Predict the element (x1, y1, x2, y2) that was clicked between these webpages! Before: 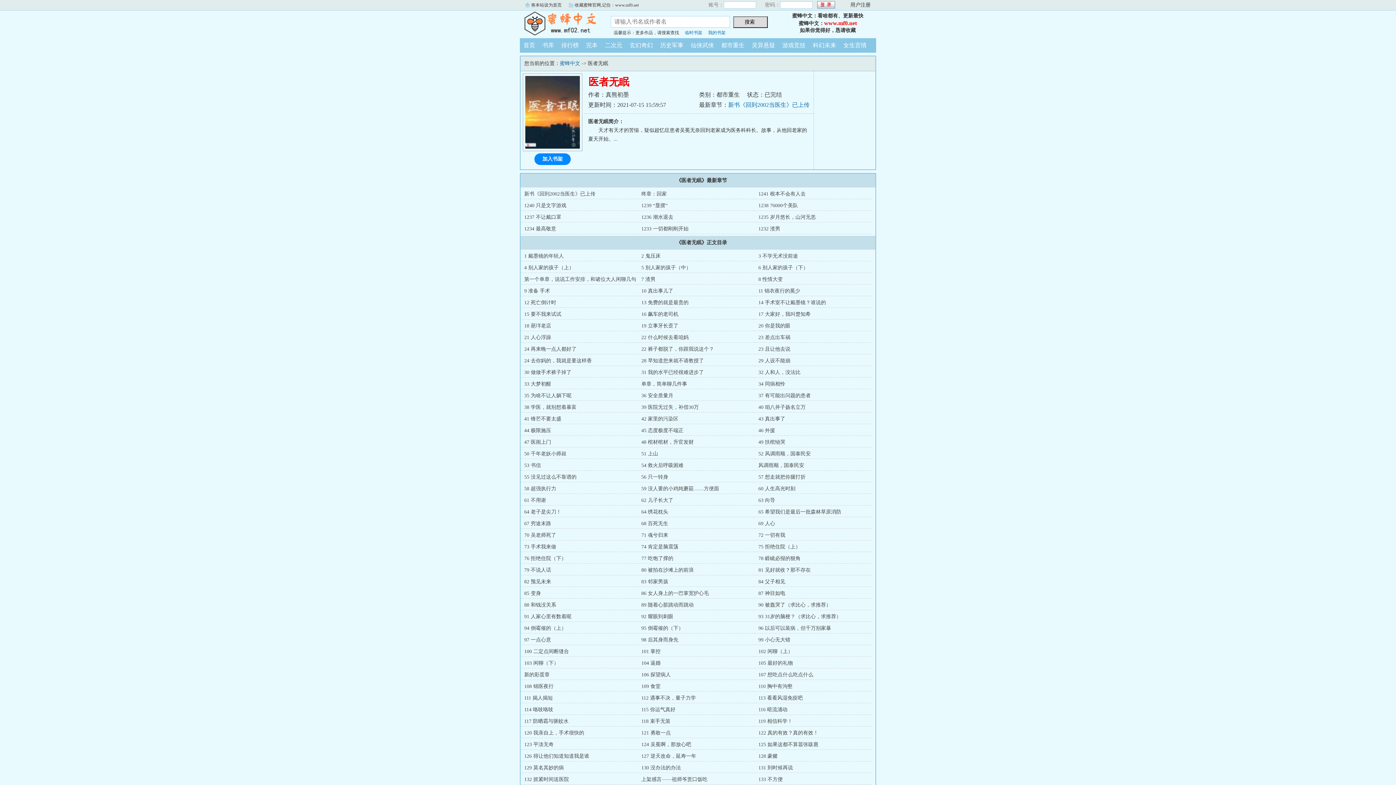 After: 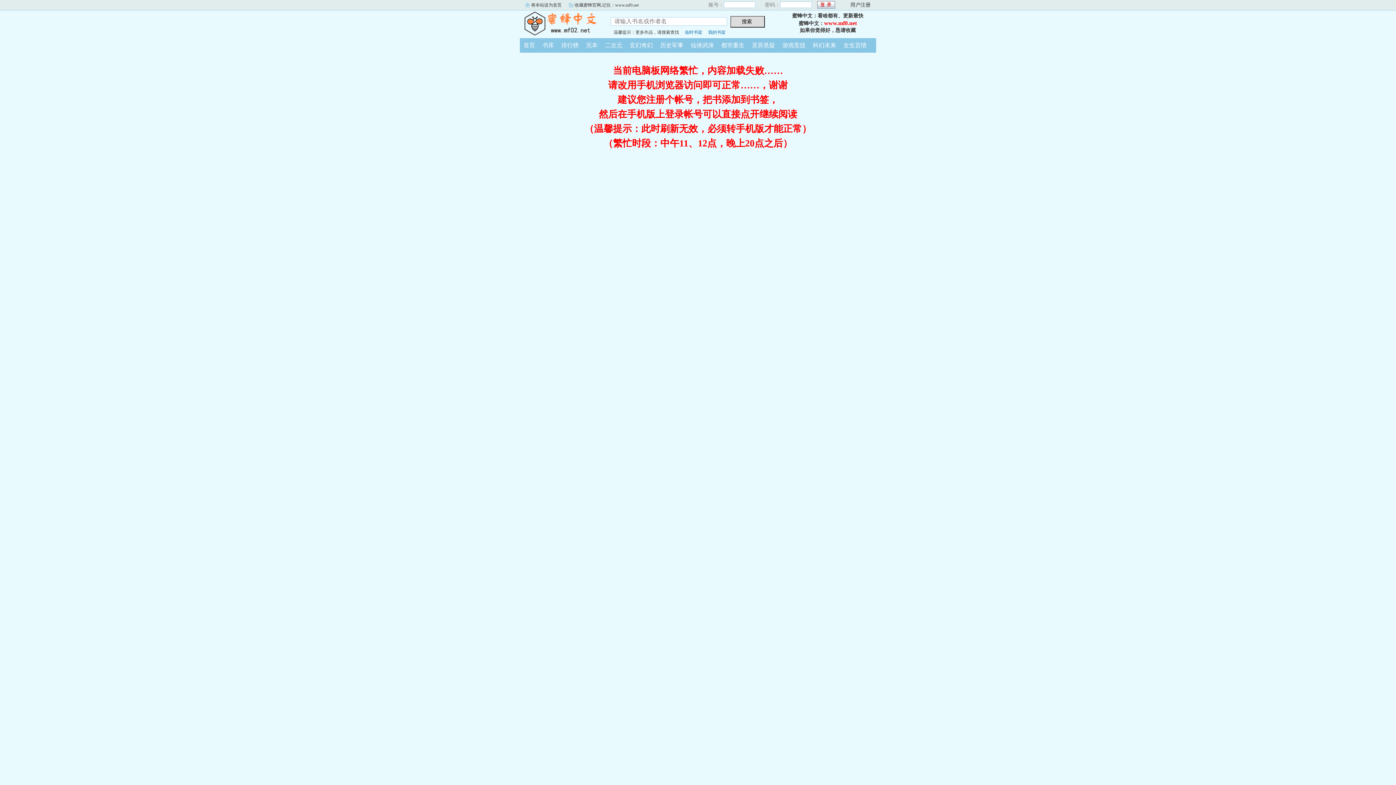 Action: bbox: (758, 381, 785, 386) label: 34 同病相怜